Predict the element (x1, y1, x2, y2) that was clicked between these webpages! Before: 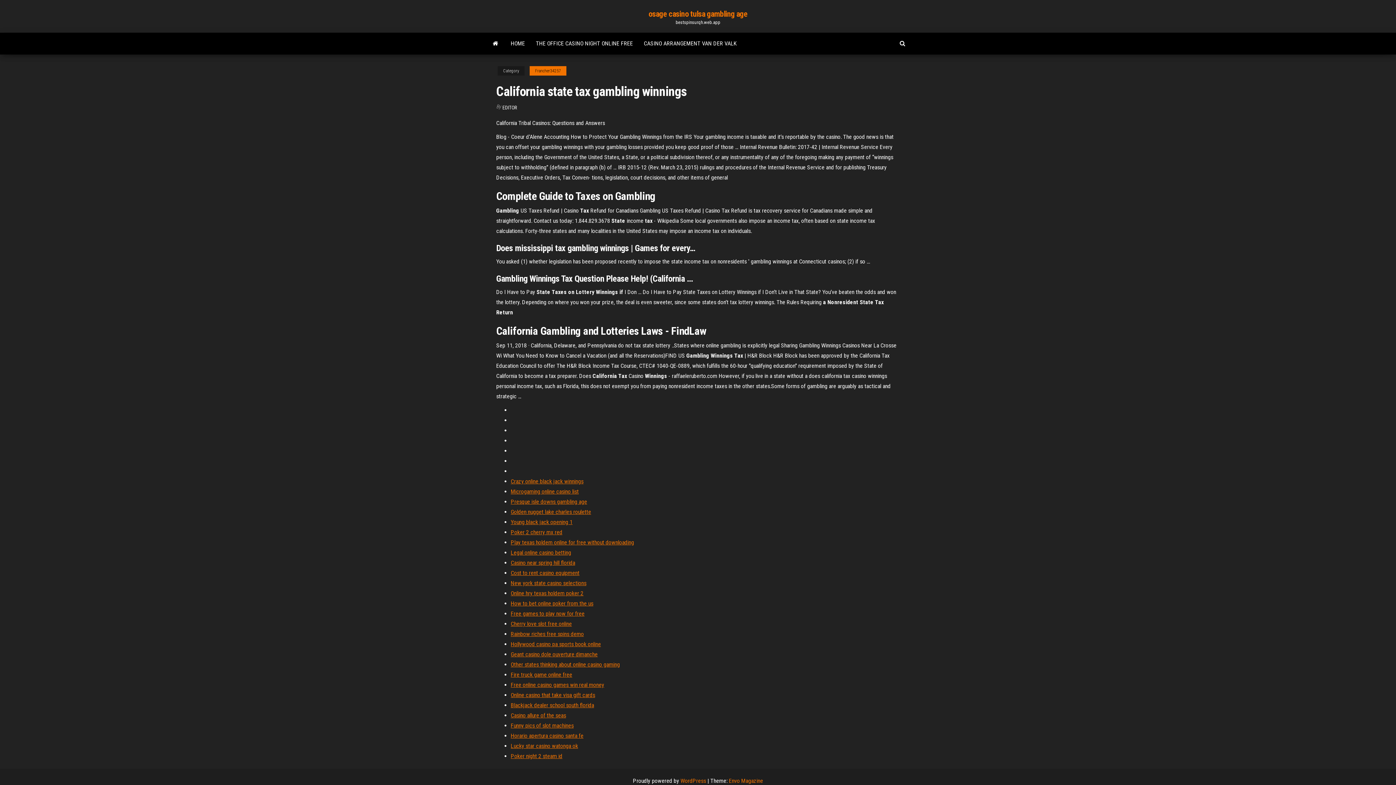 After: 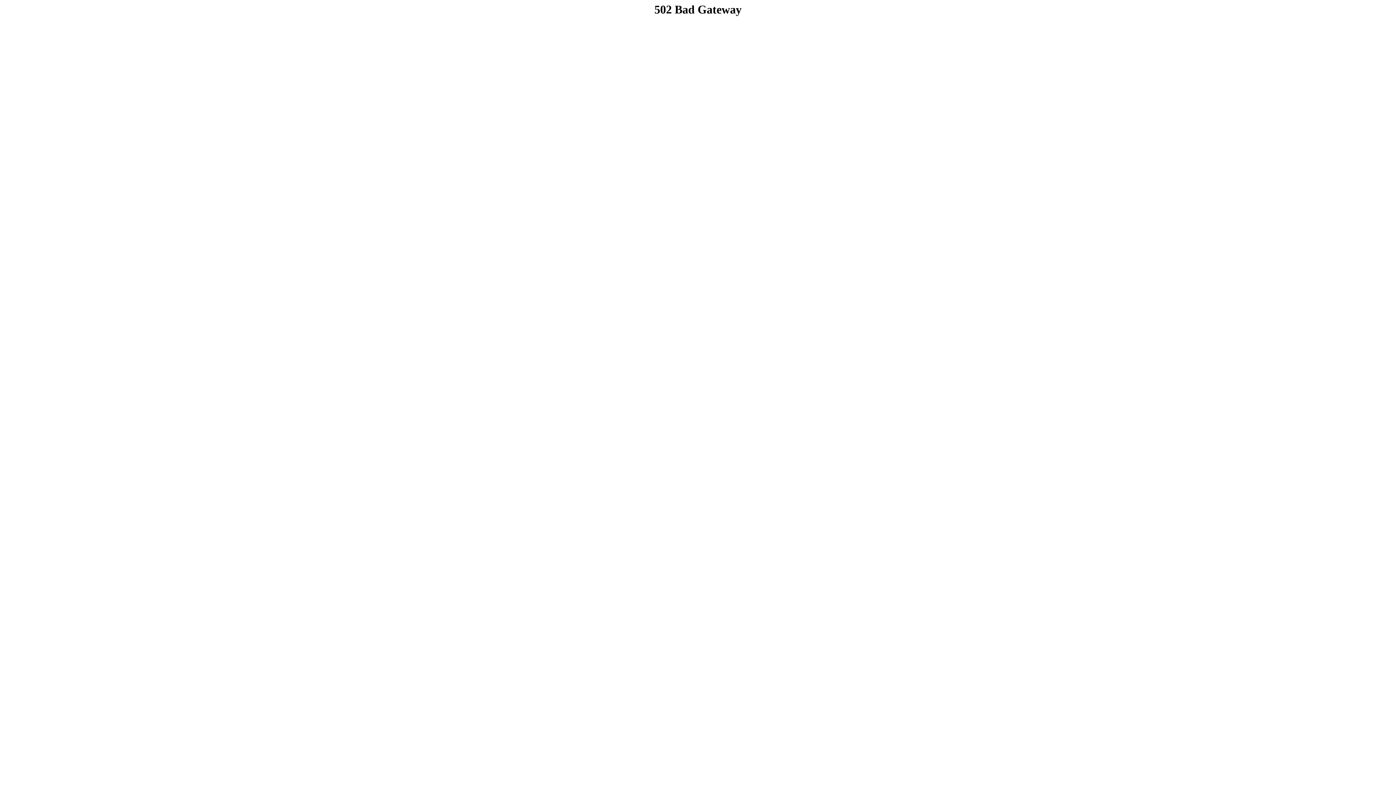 Action: bbox: (510, 722, 573, 729) label: Funny pics of slot machines